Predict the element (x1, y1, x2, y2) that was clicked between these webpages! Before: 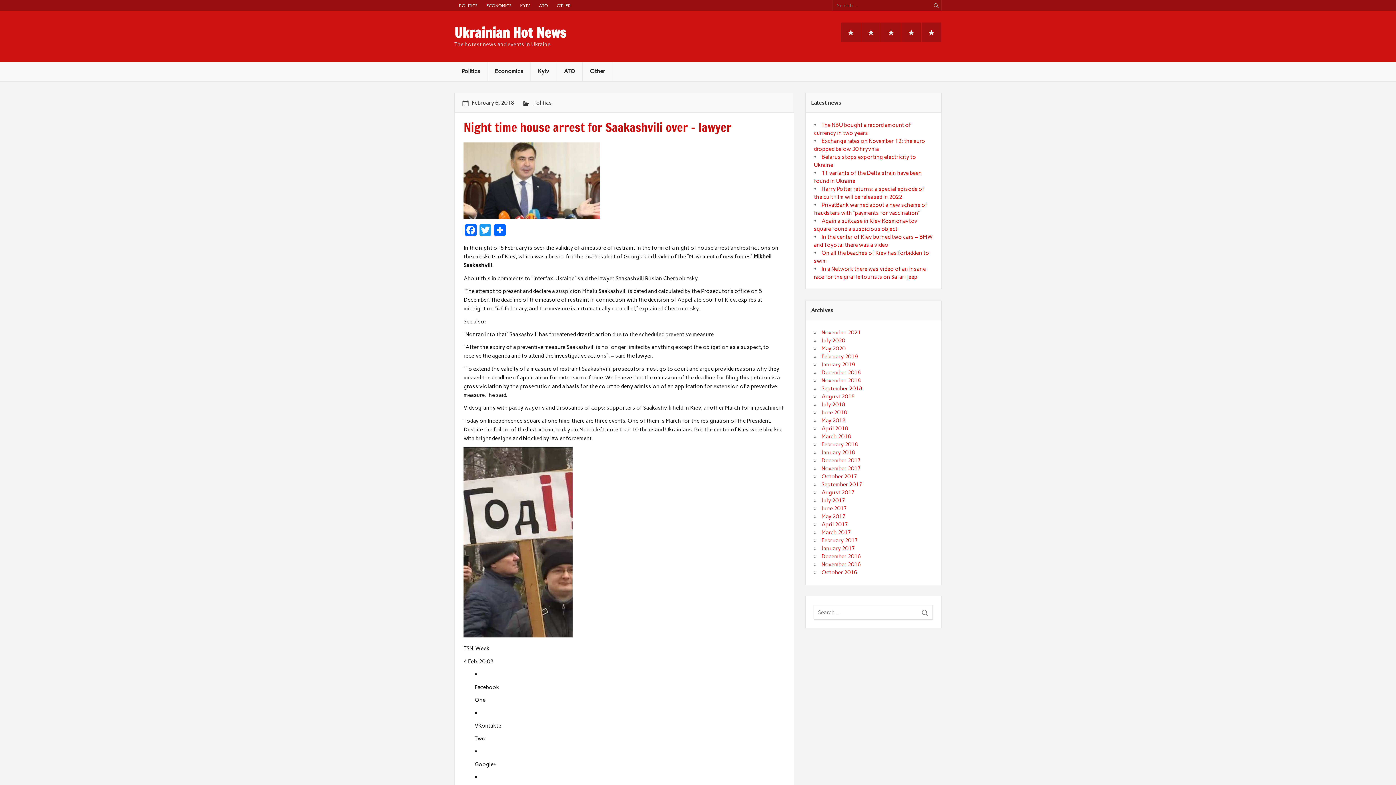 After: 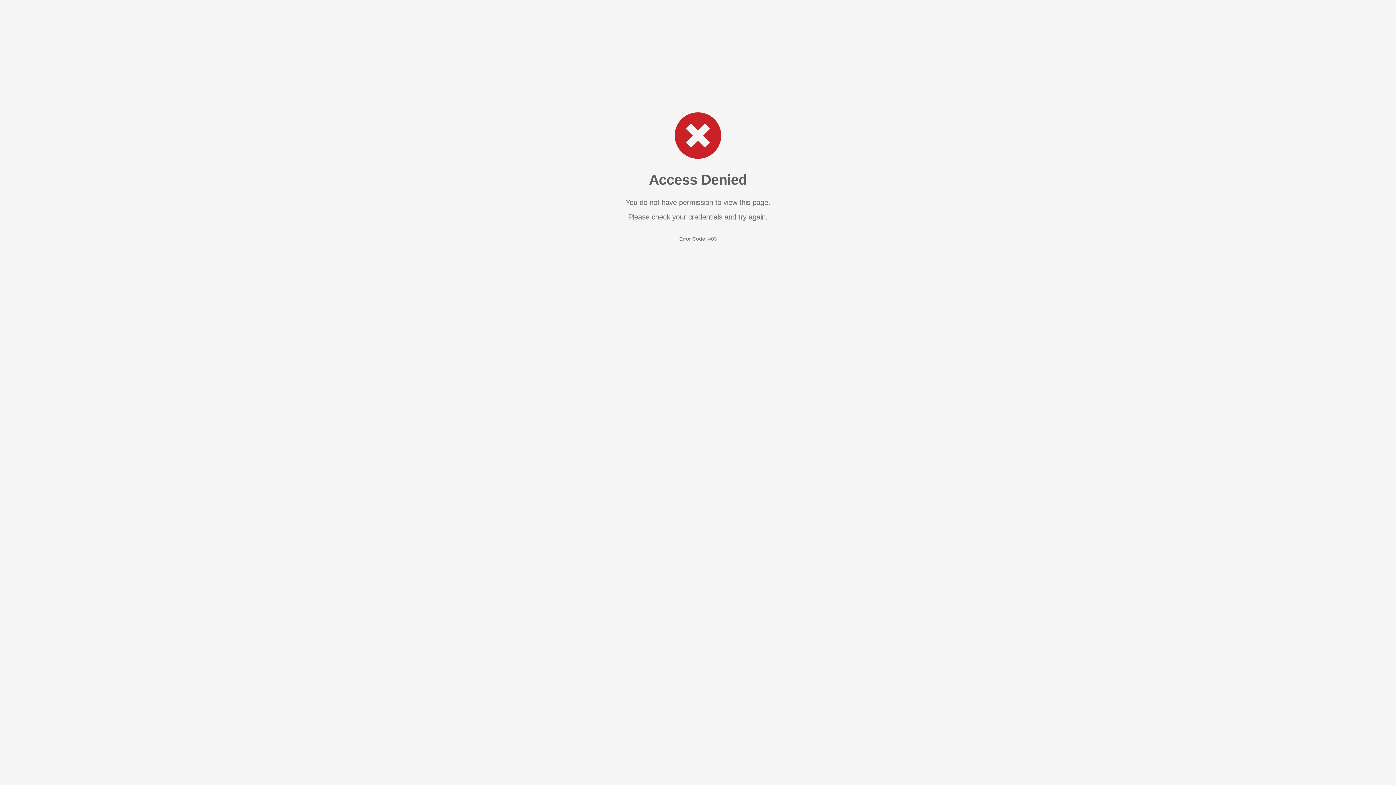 Action: label: December 2017 bbox: (821, 457, 861, 463)